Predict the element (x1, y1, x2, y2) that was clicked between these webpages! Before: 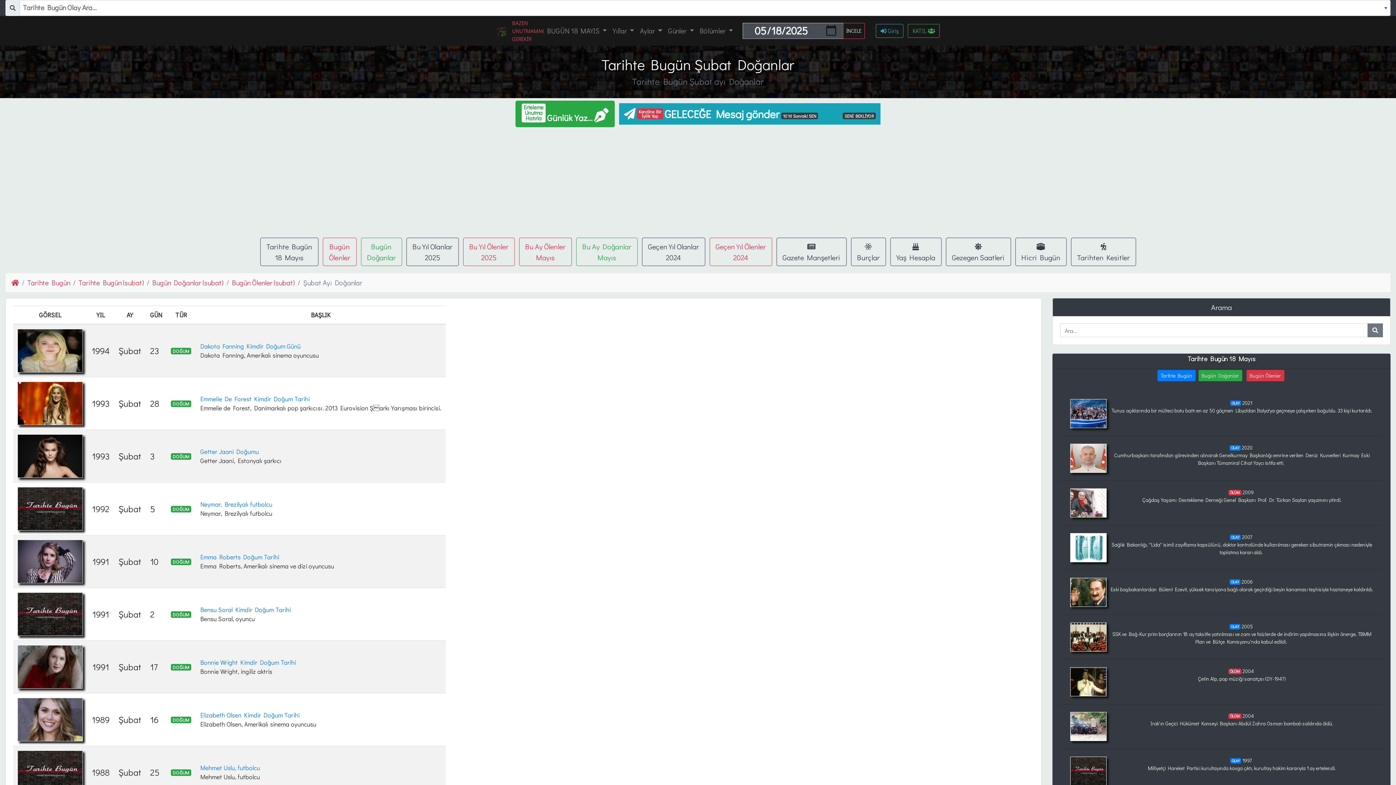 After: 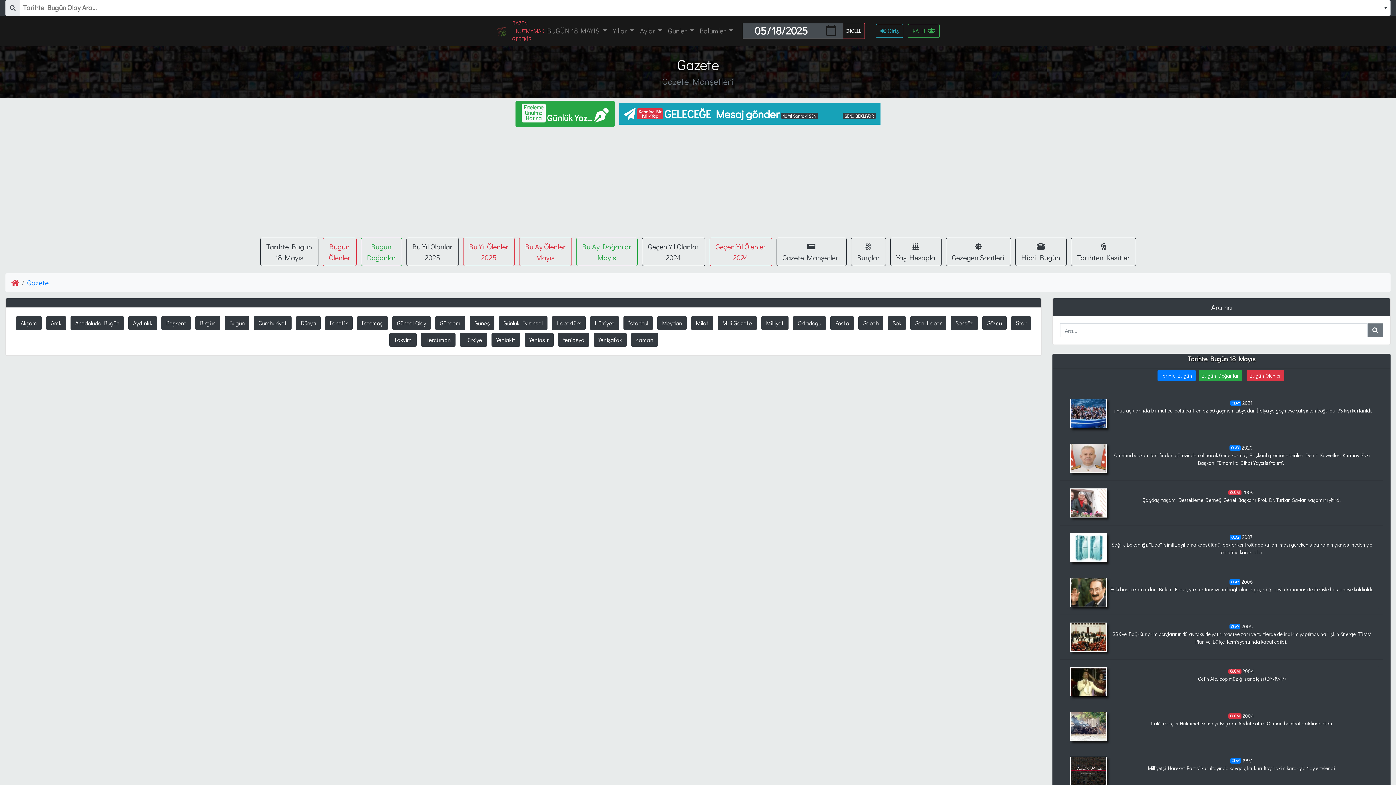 Action: bbox: (776, 237, 846, 266) label: 
Gazete Manşetleri